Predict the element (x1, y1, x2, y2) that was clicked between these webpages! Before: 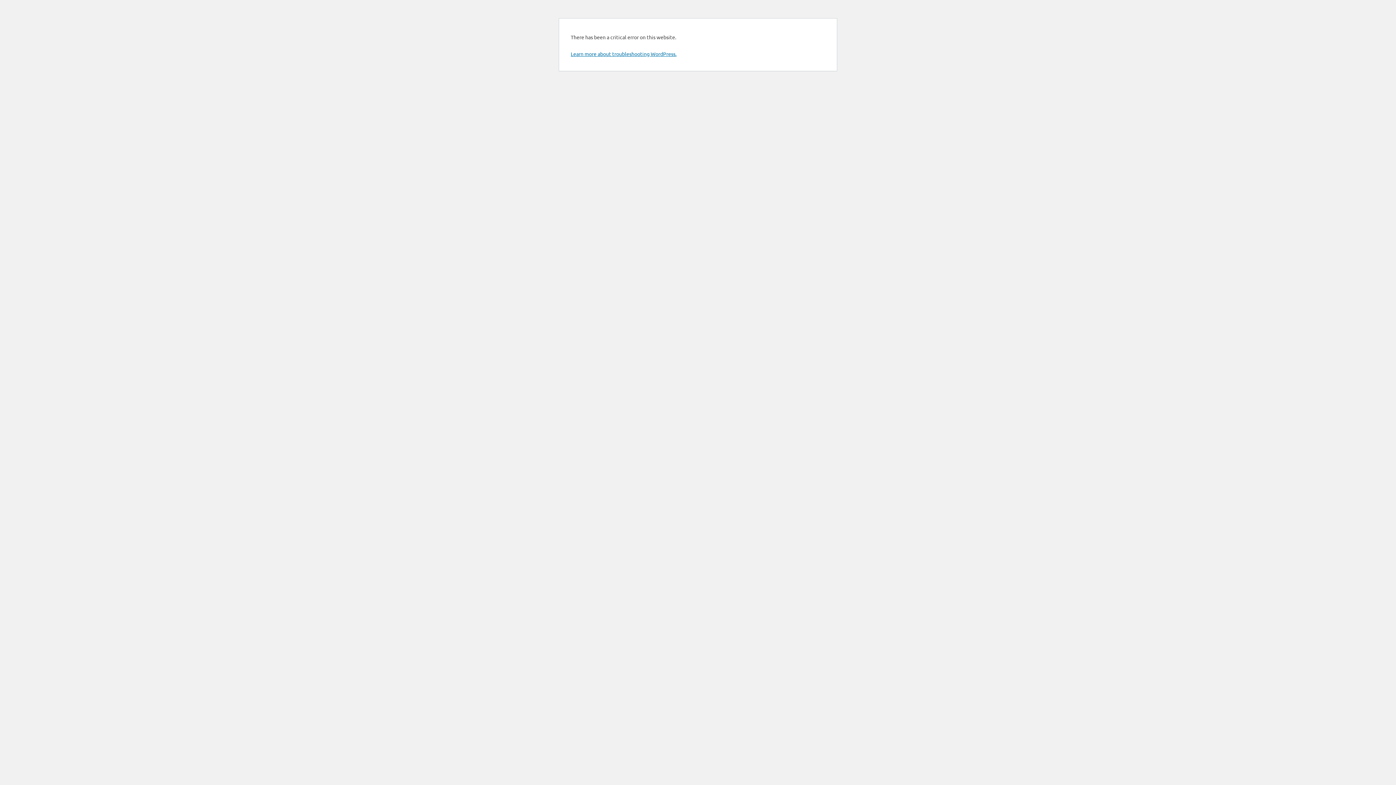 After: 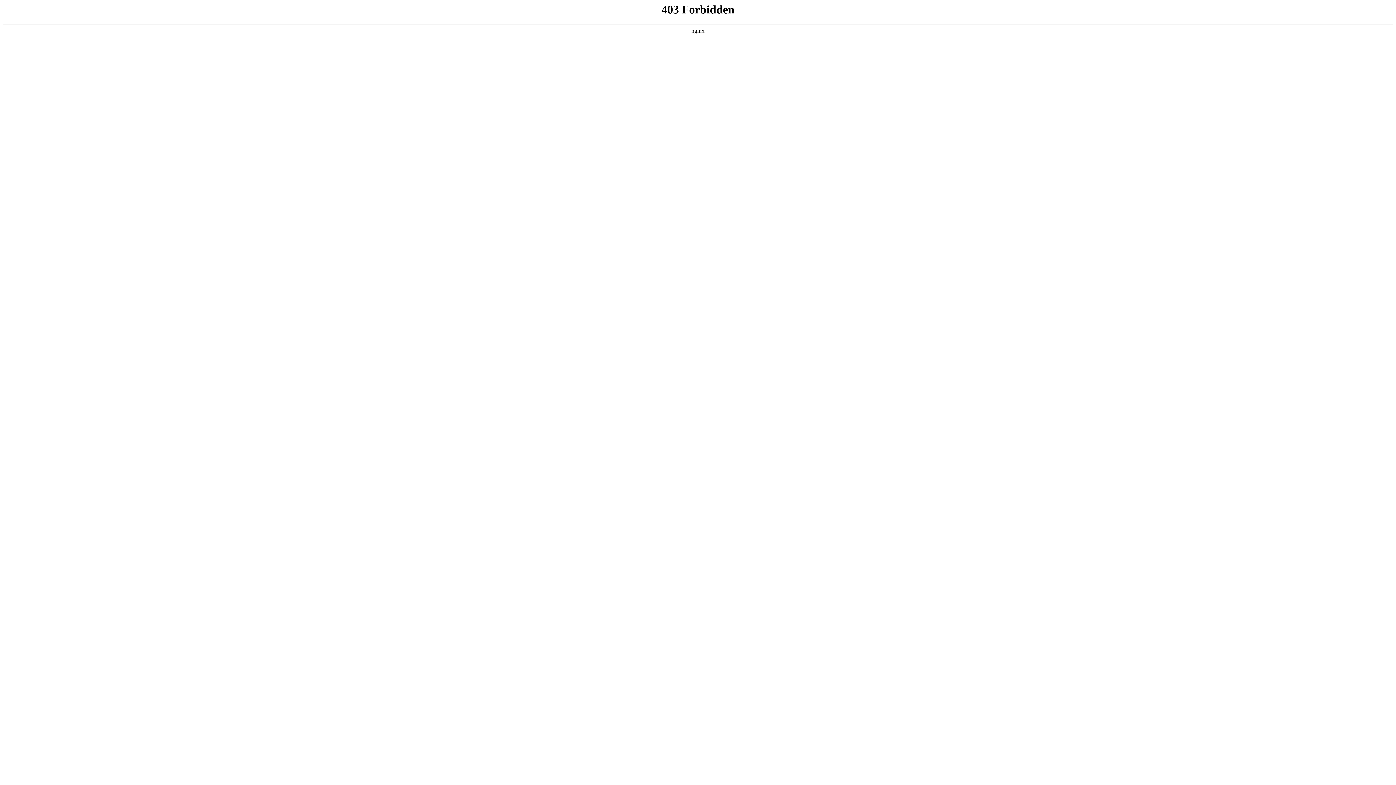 Action: bbox: (570, 50, 676, 57) label: Learn more about troubleshooting WordPress.